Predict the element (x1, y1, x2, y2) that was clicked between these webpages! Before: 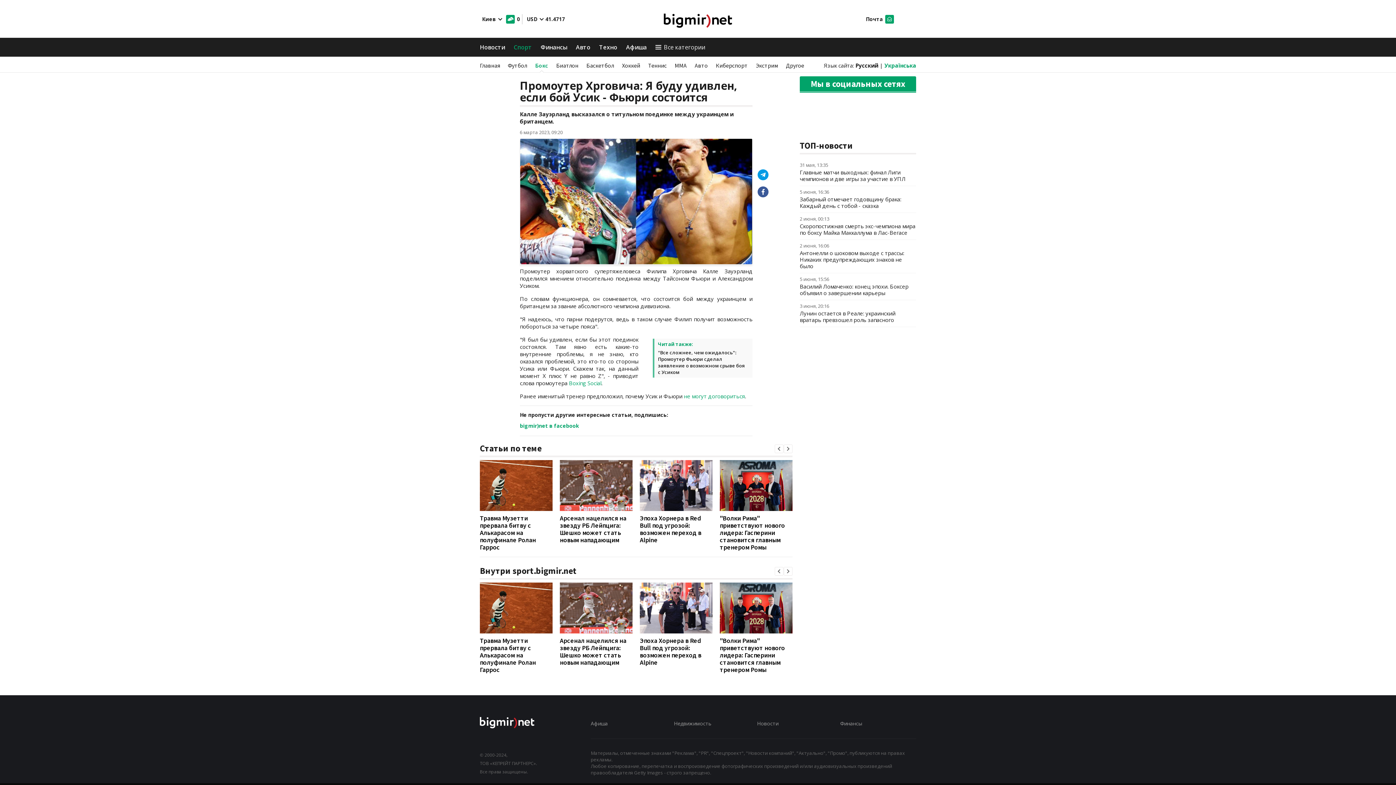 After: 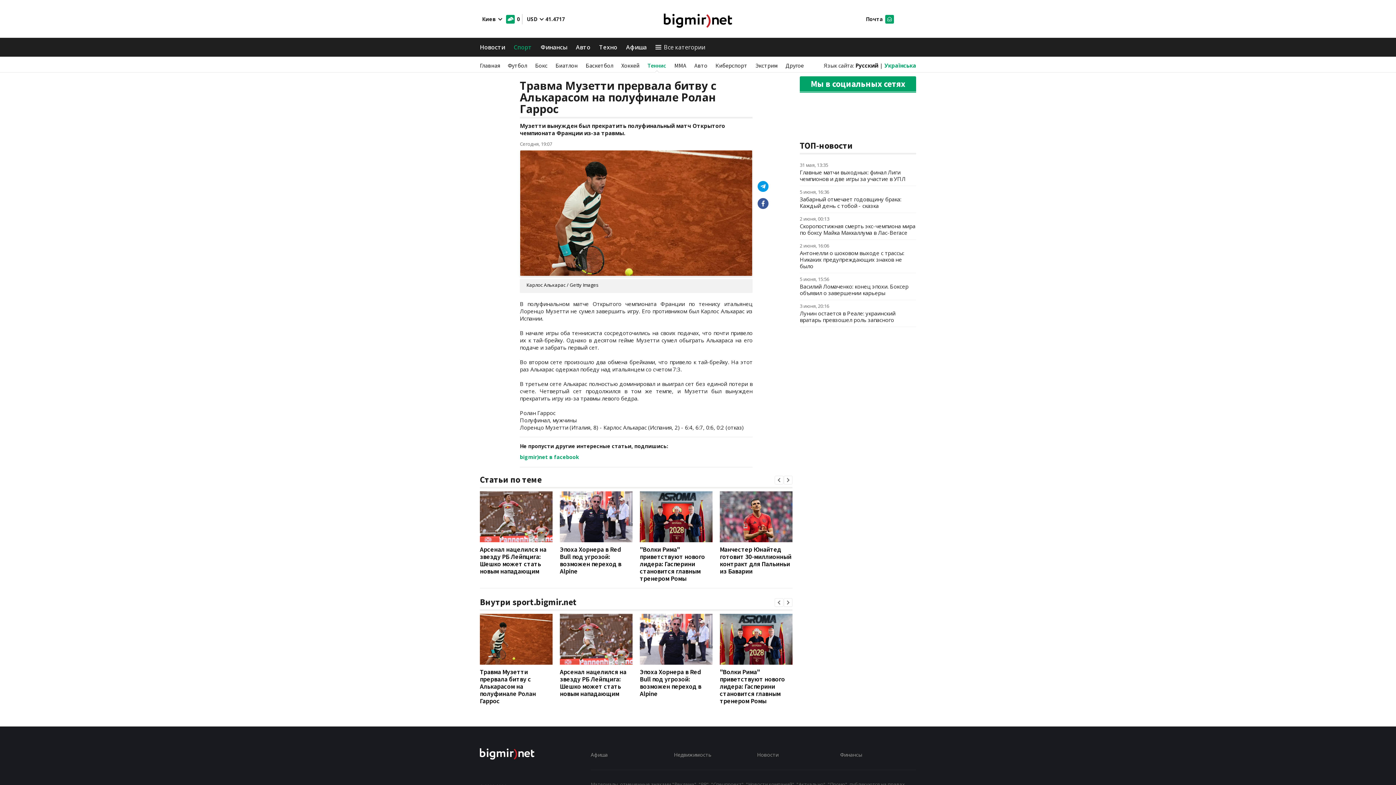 Action: bbox: (480, 582, 552, 633)